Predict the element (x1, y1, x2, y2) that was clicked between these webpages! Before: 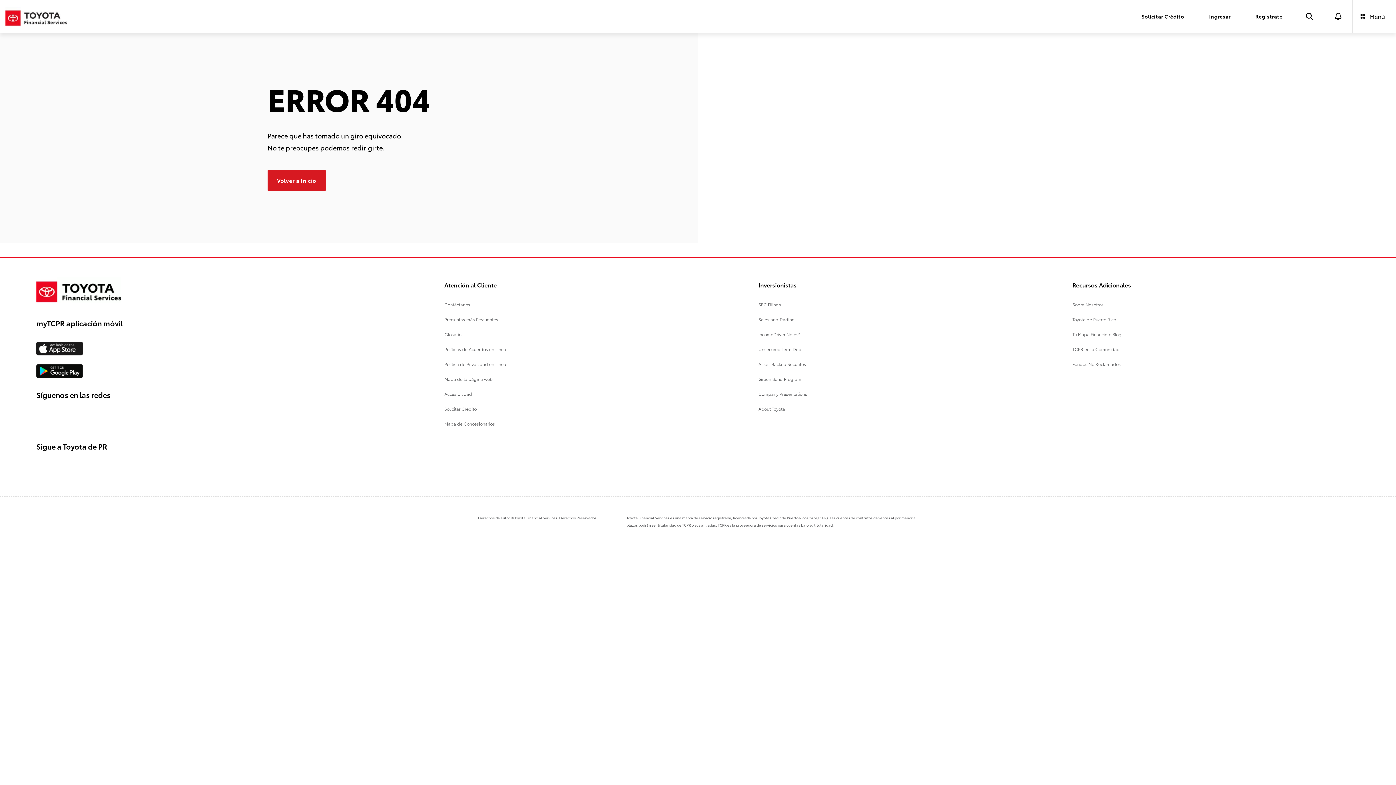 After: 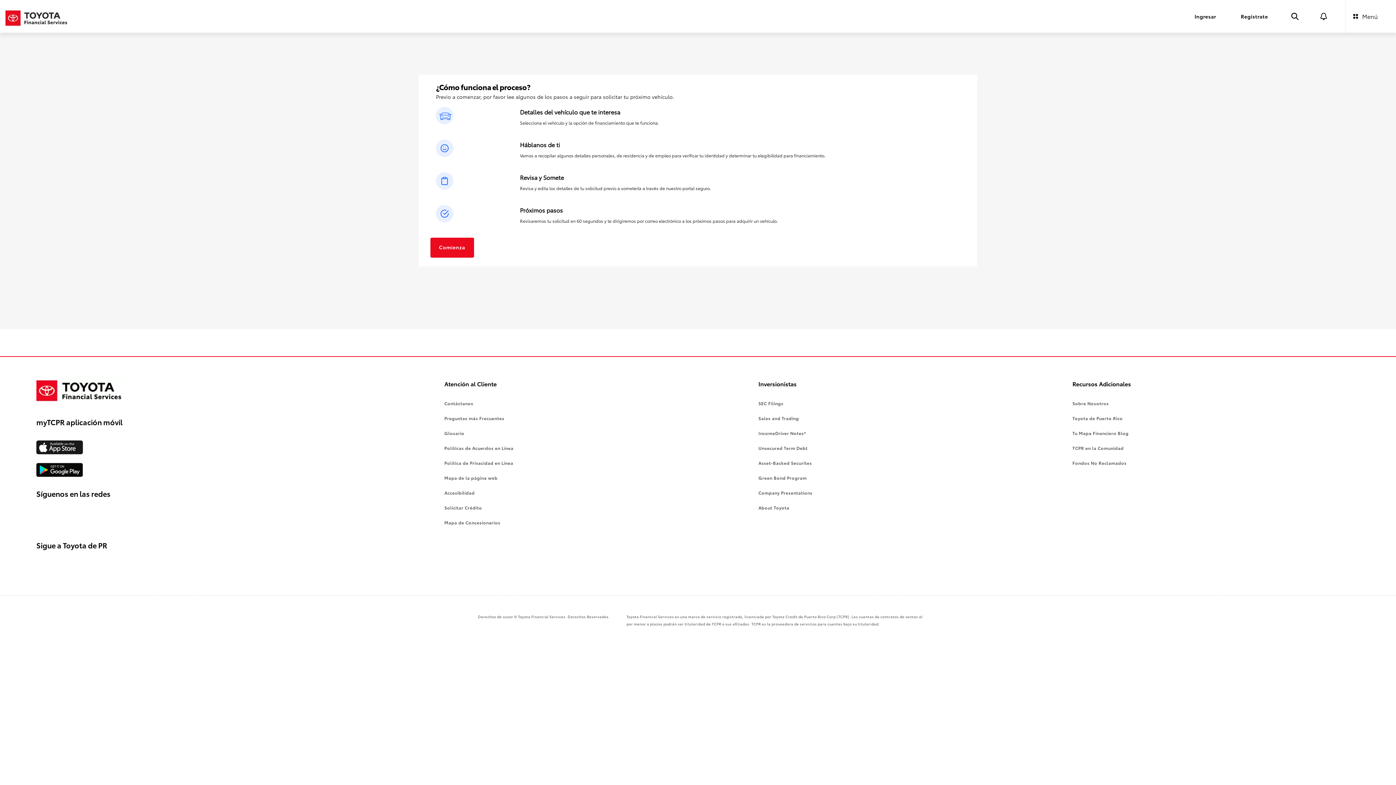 Action: label: Solicitar Crédito bbox: (444, 405, 476, 412)